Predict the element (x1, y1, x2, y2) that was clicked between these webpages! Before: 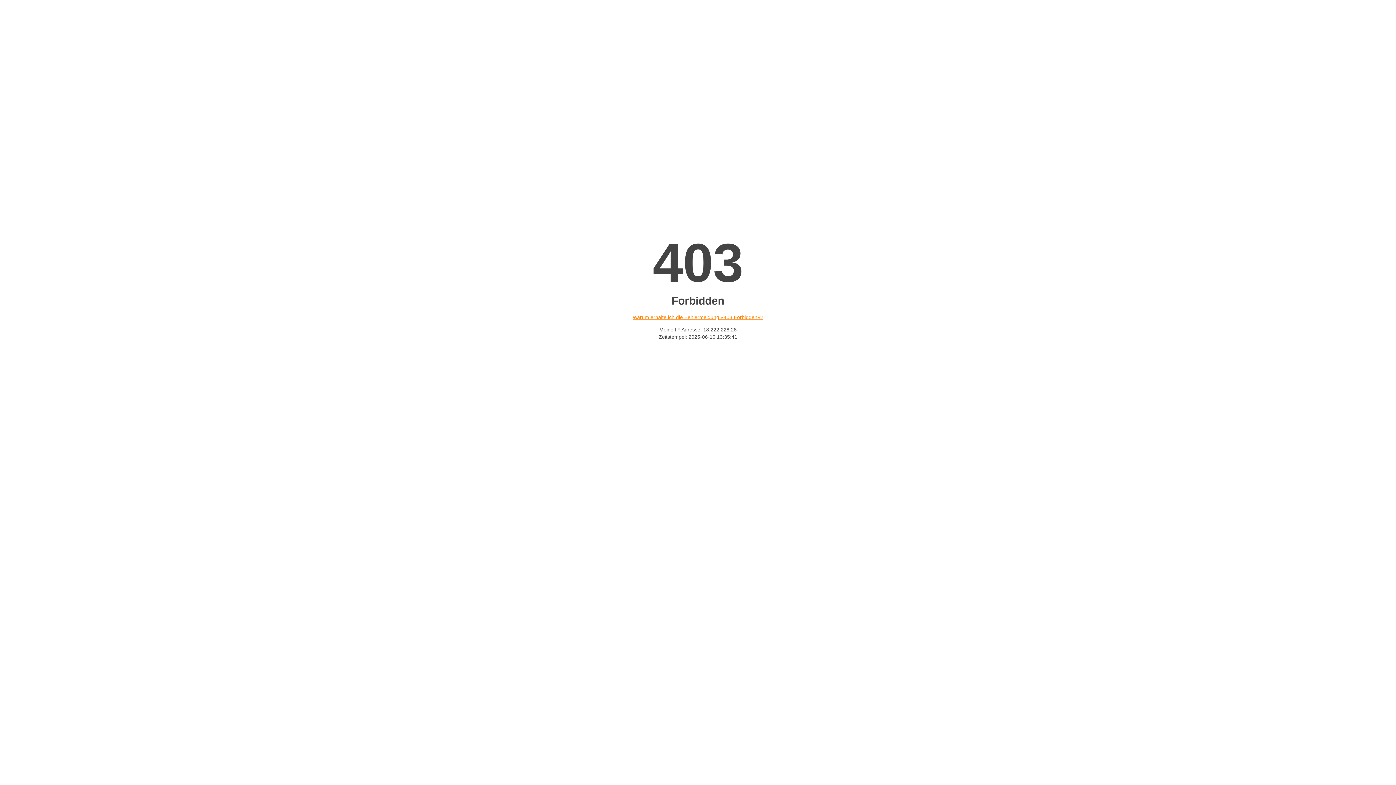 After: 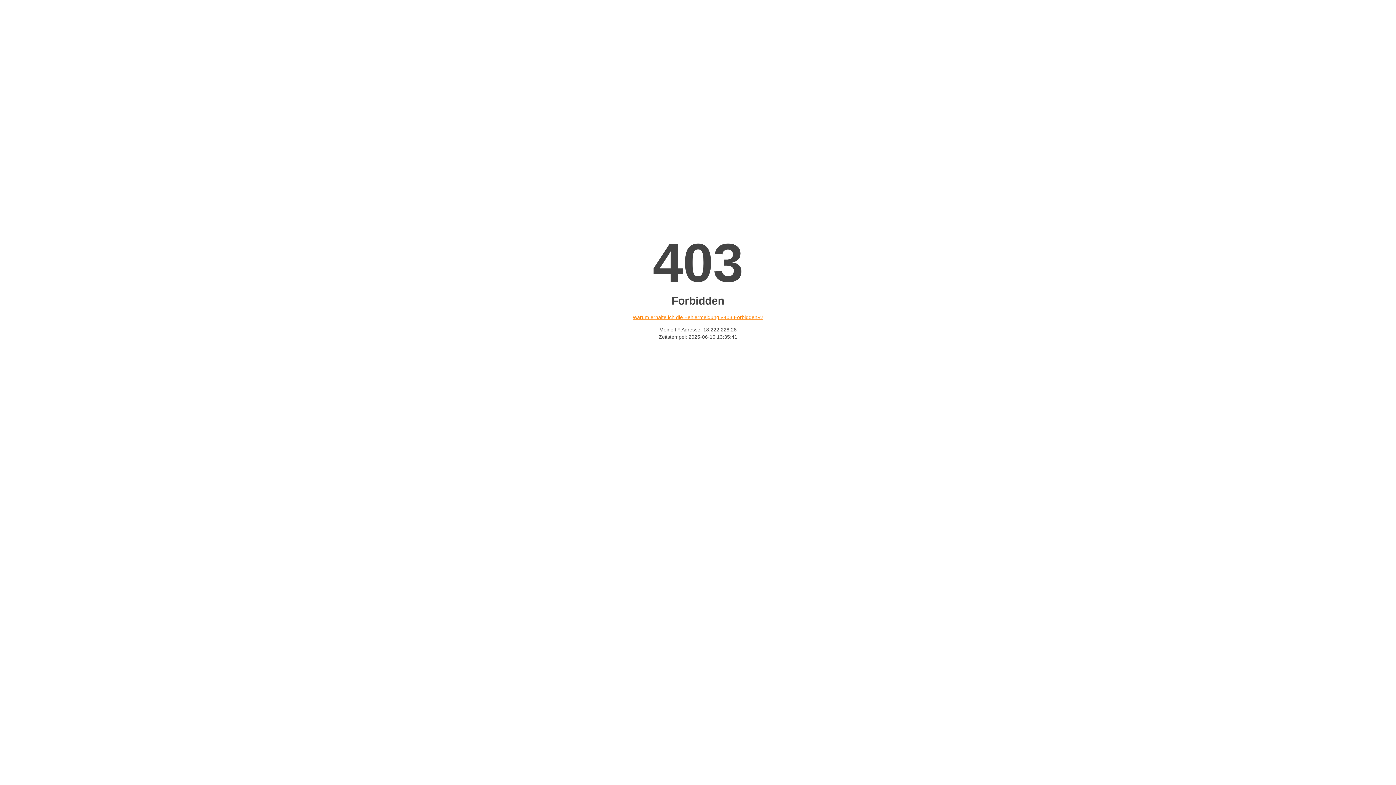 Action: label: Warum erhalte ich die Fehlermeldung «403 Forbidden»? bbox: (632, 314, 763, 320)